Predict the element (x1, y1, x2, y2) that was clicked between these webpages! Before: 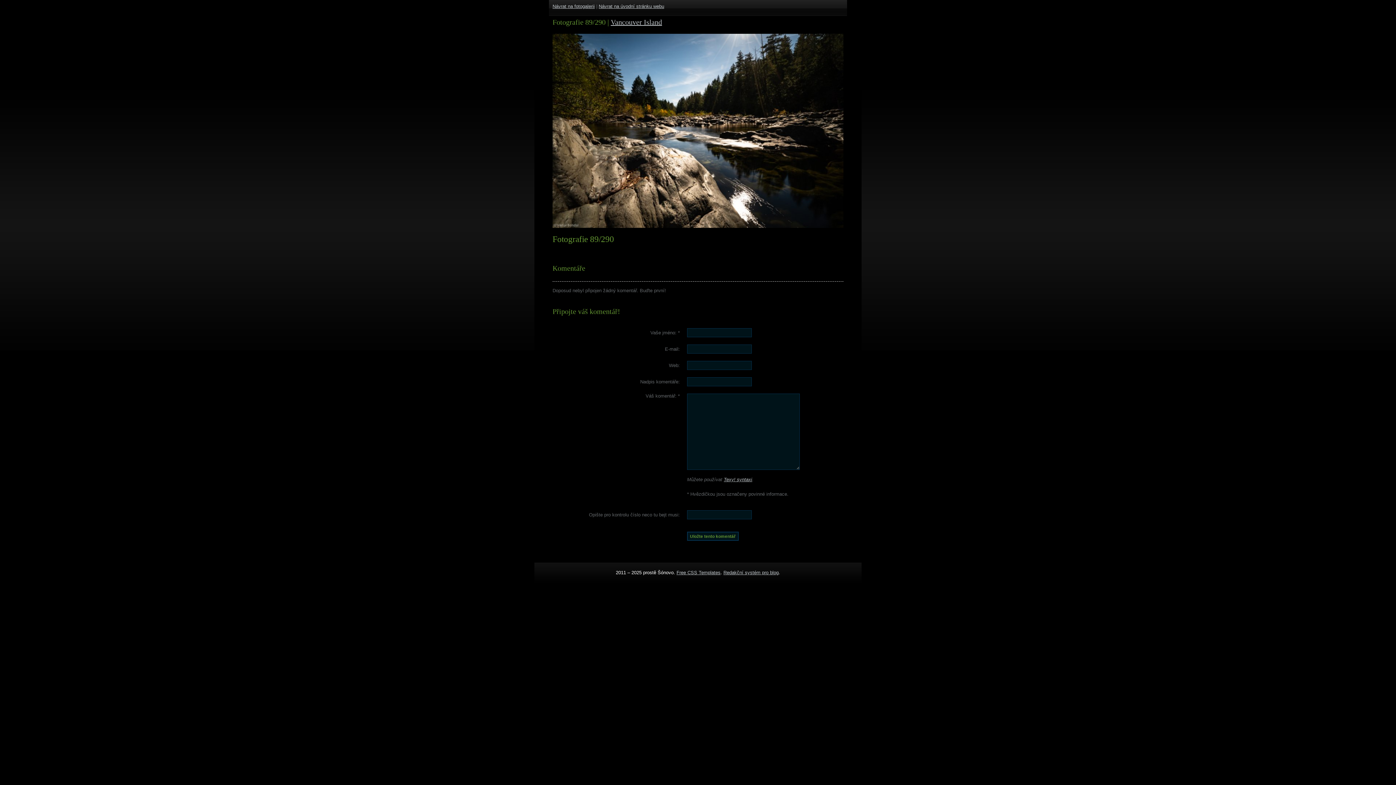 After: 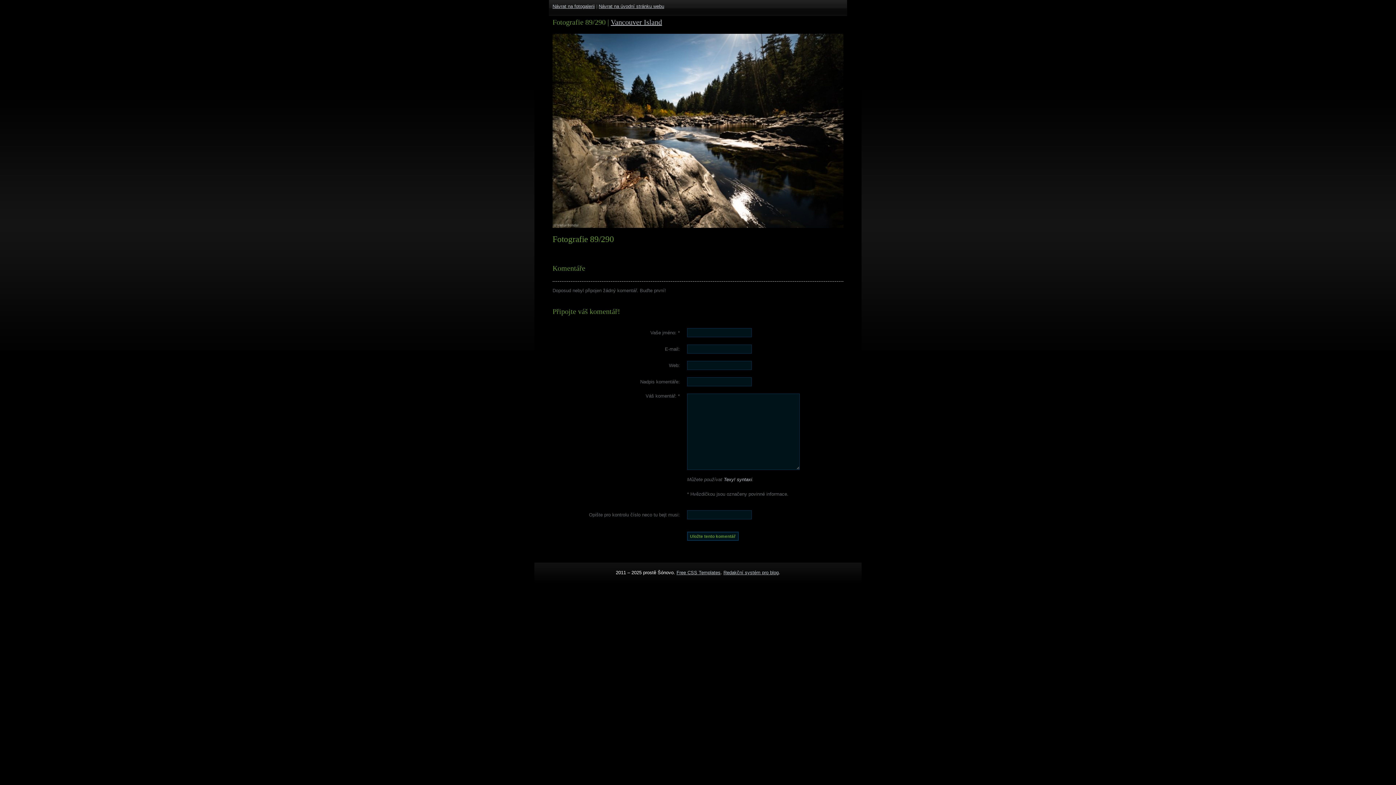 Action: label: Texy! syntaxi bbox: (724, 477, 752, 482)